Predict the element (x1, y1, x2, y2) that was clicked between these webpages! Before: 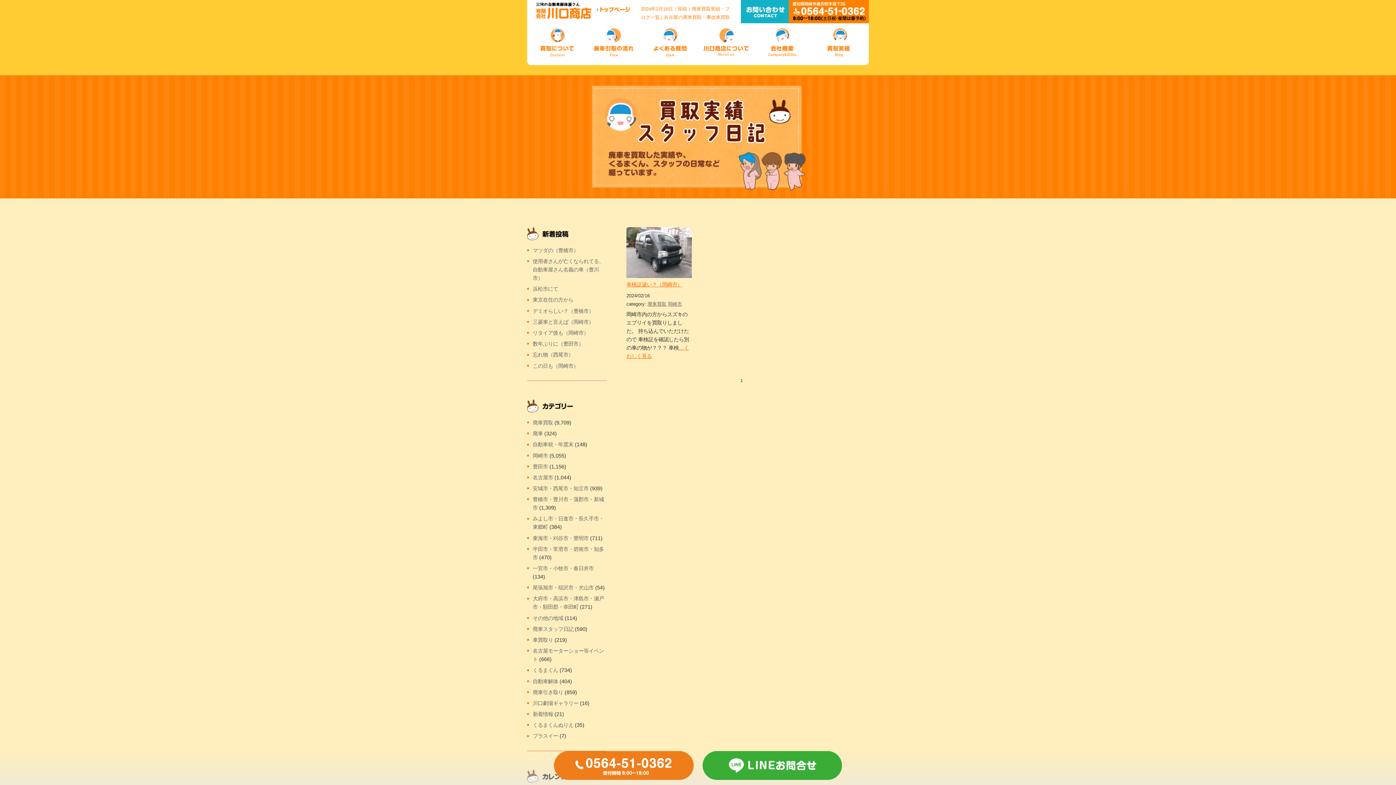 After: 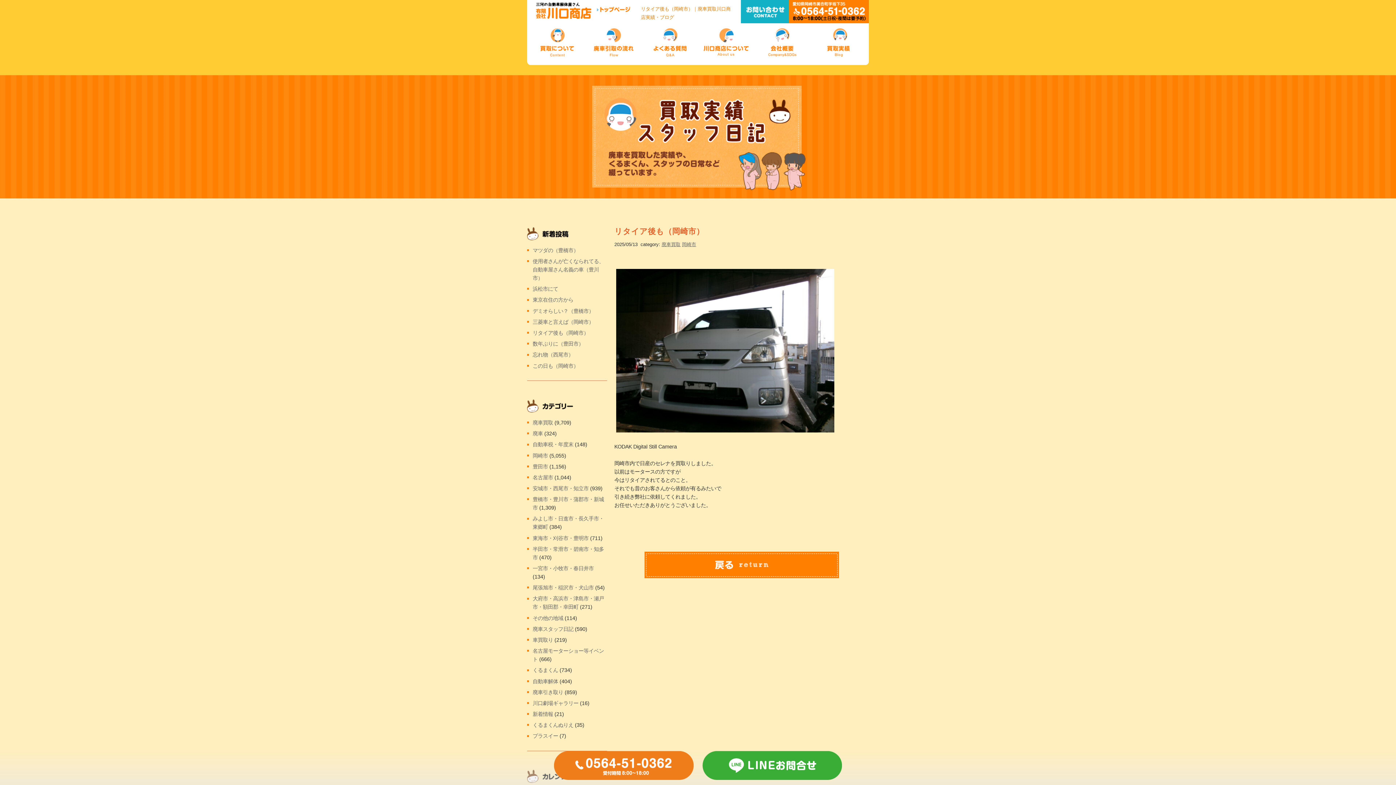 Action: bbox: (532, 330, 588, 335) label: リタイア後も（岡崎市）